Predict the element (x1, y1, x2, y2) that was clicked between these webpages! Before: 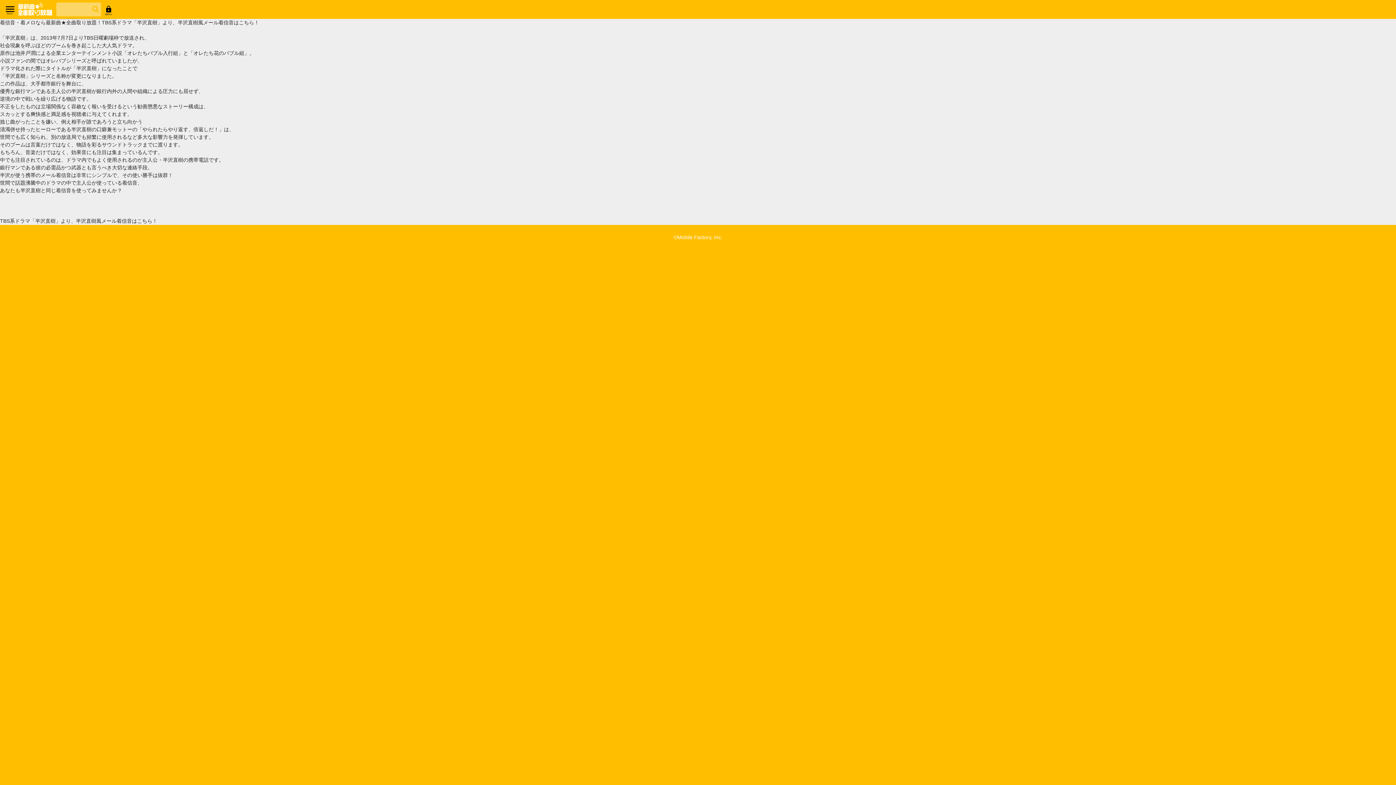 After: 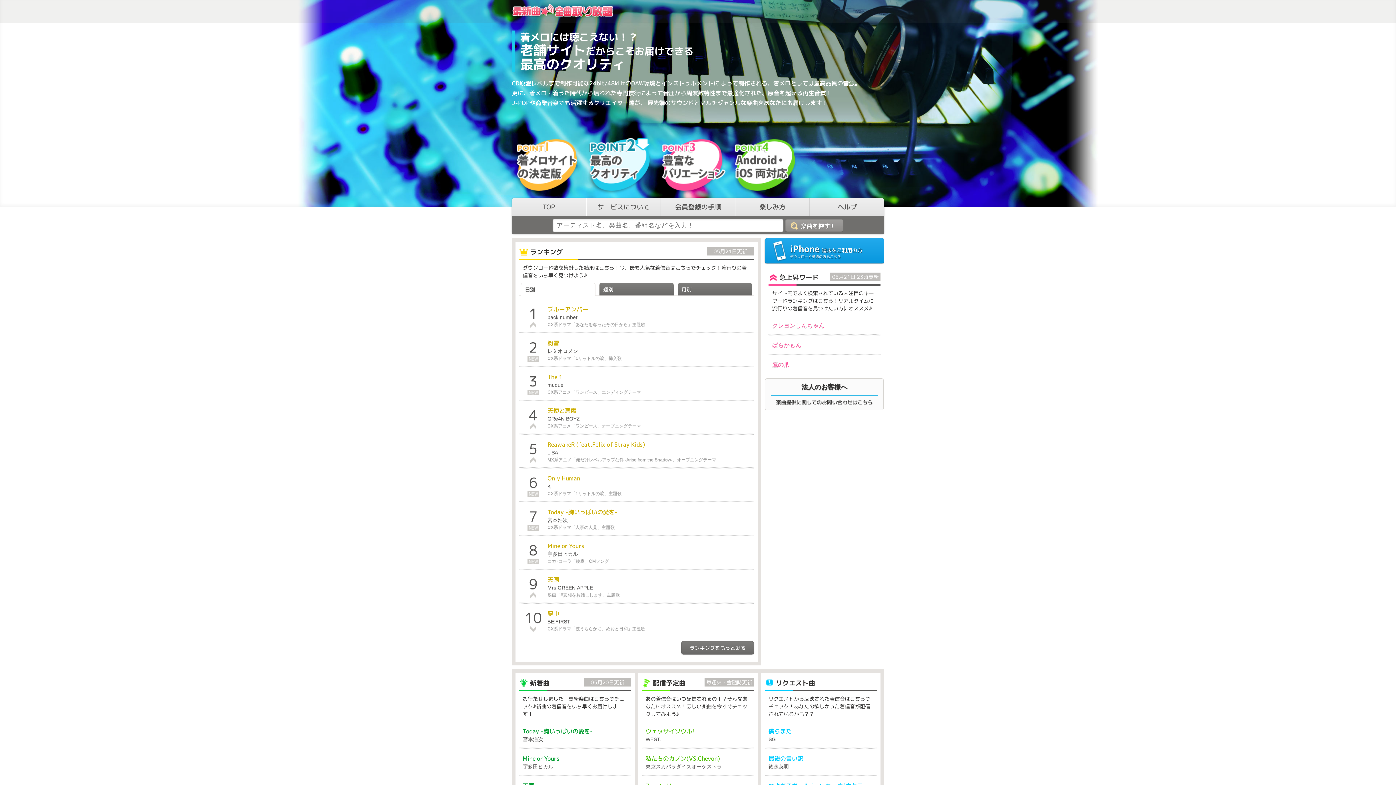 Action: bbox: (15, 0, 55, 18)